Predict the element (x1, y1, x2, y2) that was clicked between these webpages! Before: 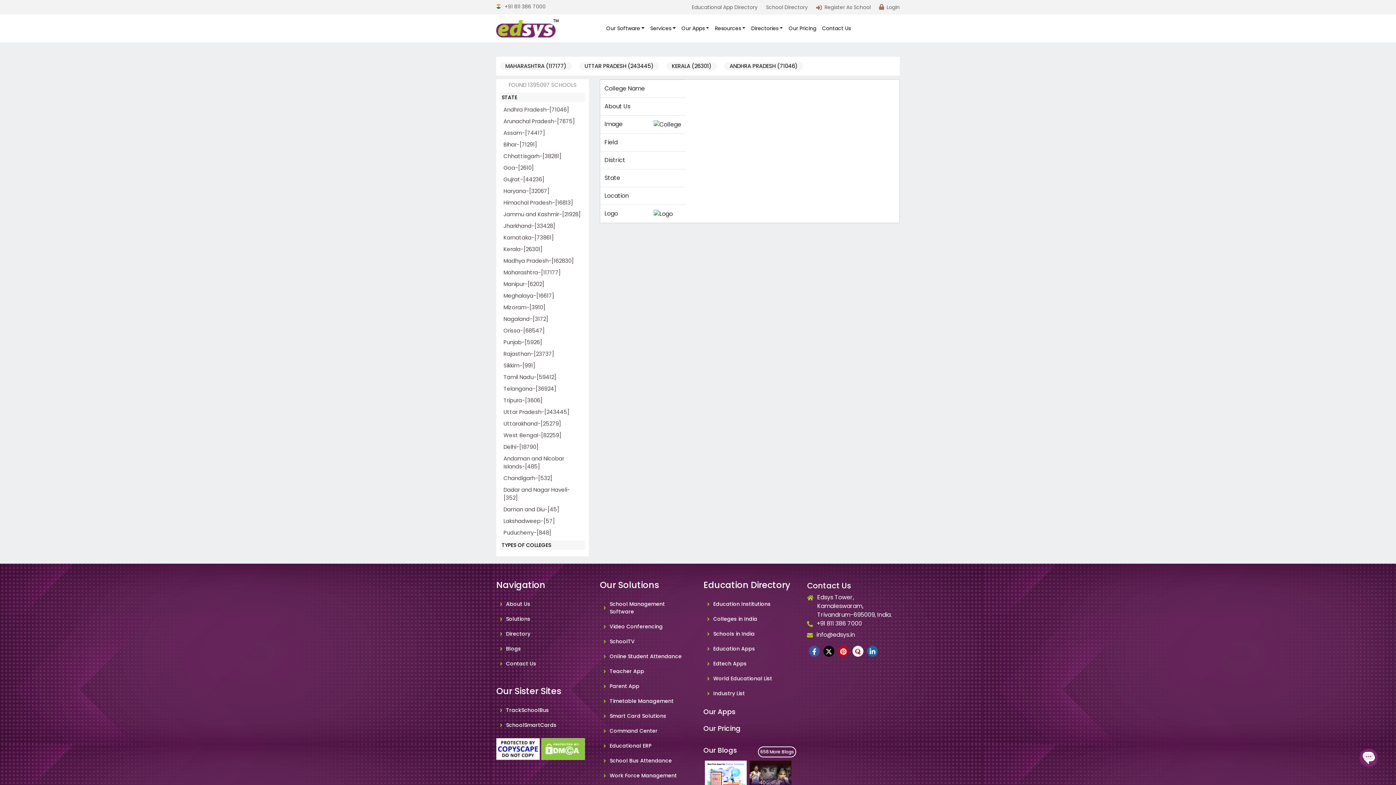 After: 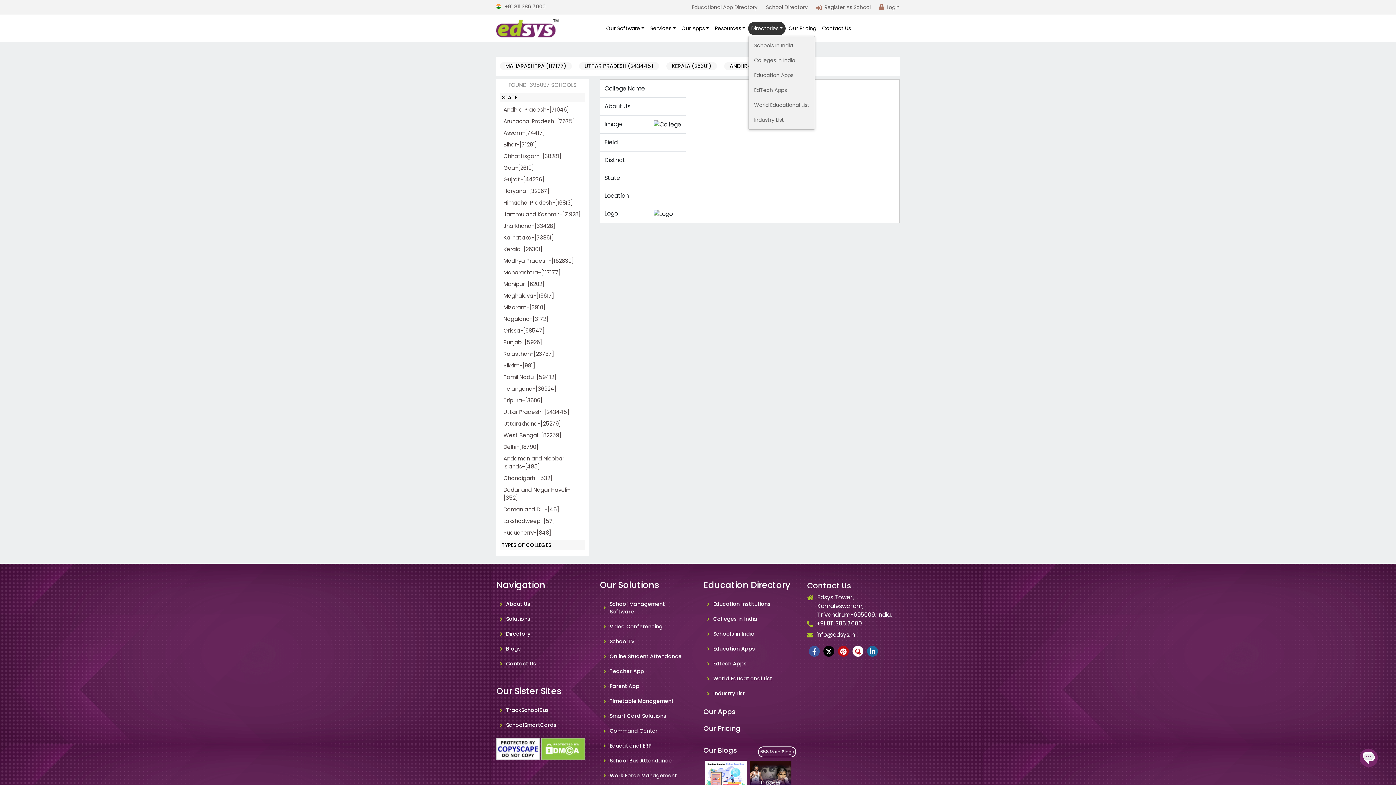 Action: label: Directories bbox: (748, 21, 785, 35)